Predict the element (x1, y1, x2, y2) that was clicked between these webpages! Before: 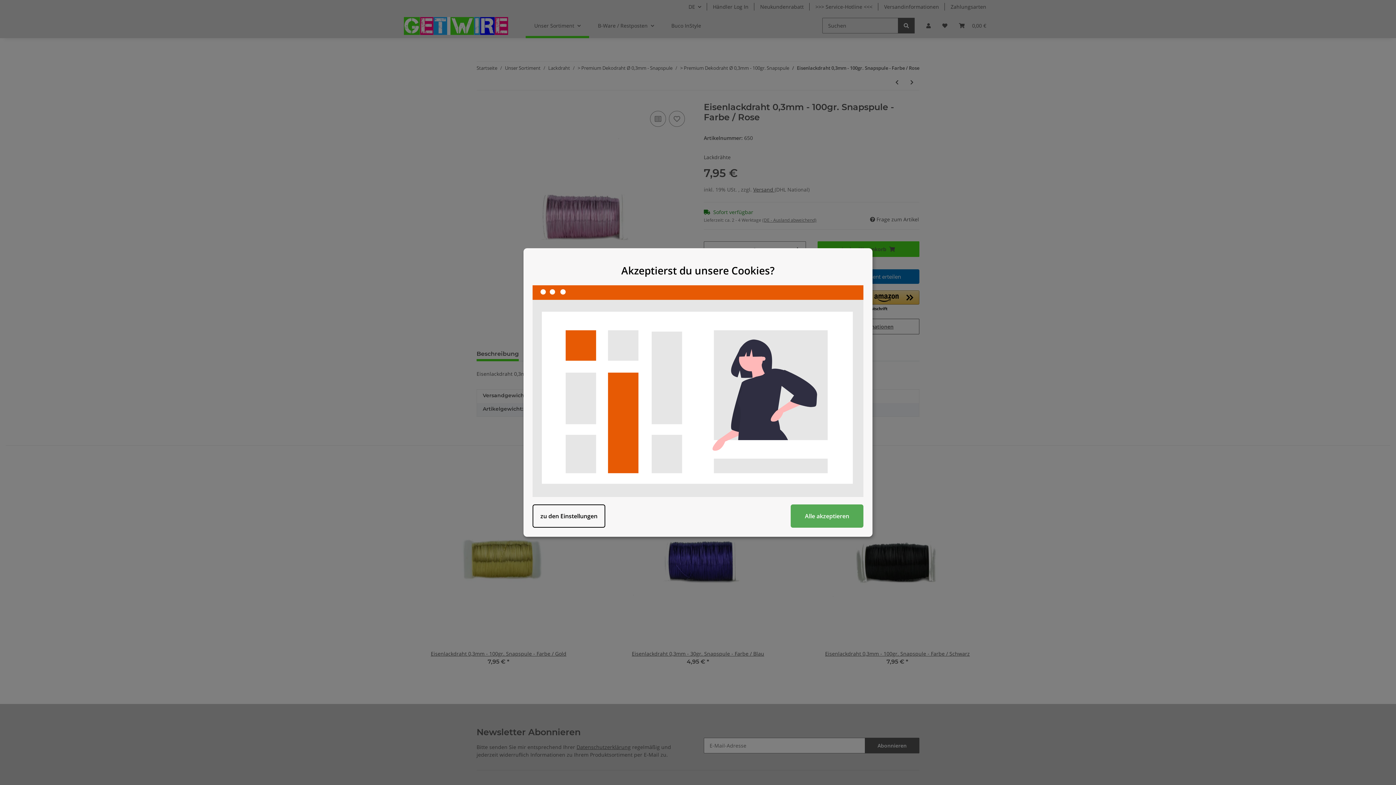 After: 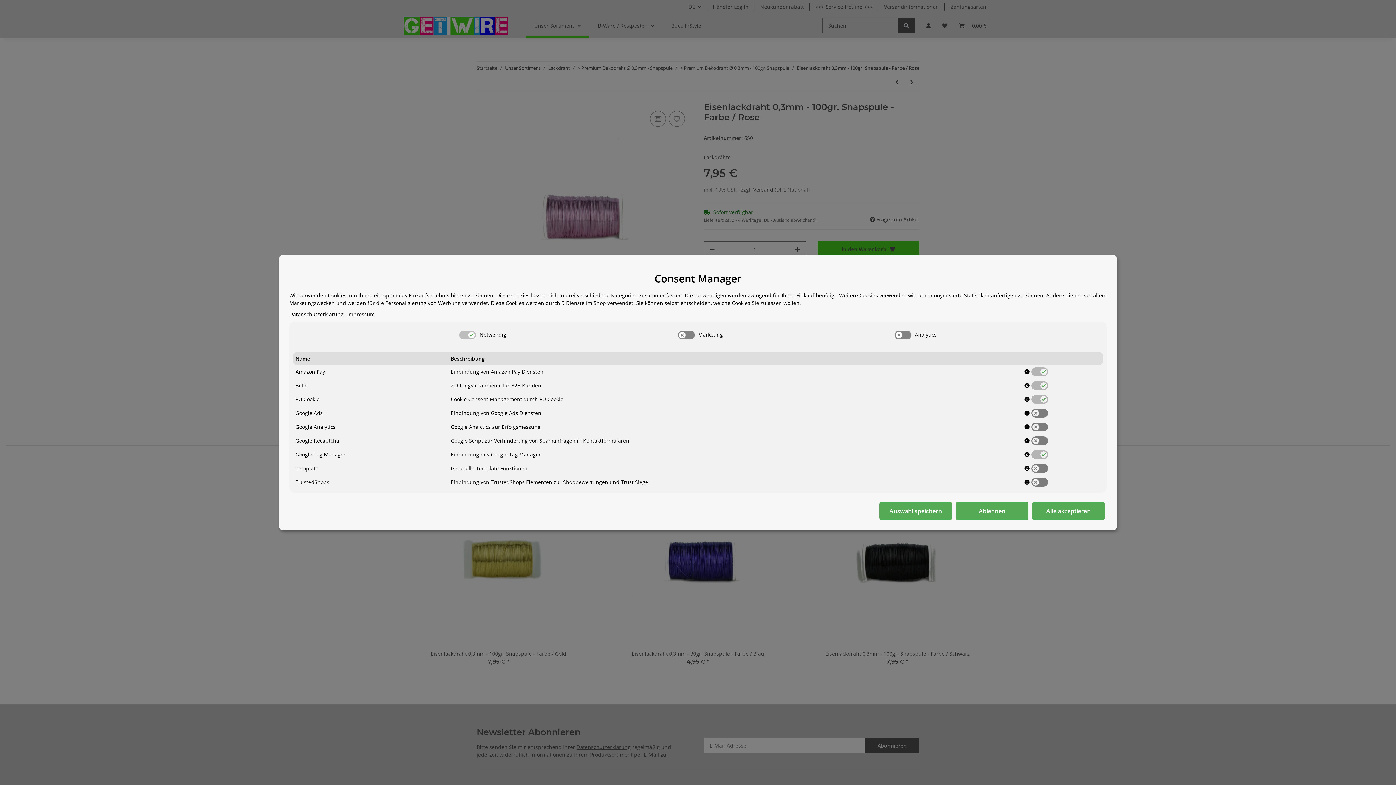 Action: label: zu den Einstellungen bbox: (532, 504, 605, 527)